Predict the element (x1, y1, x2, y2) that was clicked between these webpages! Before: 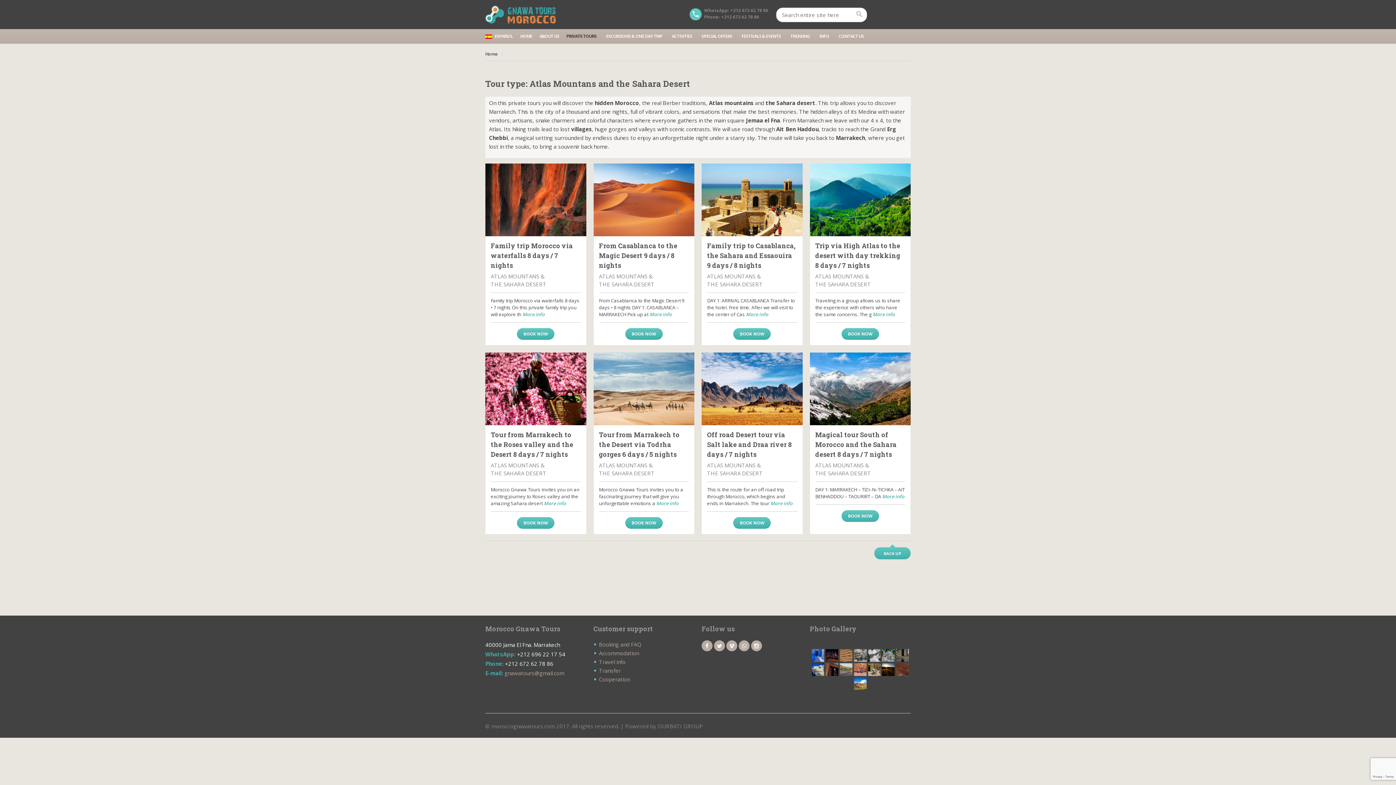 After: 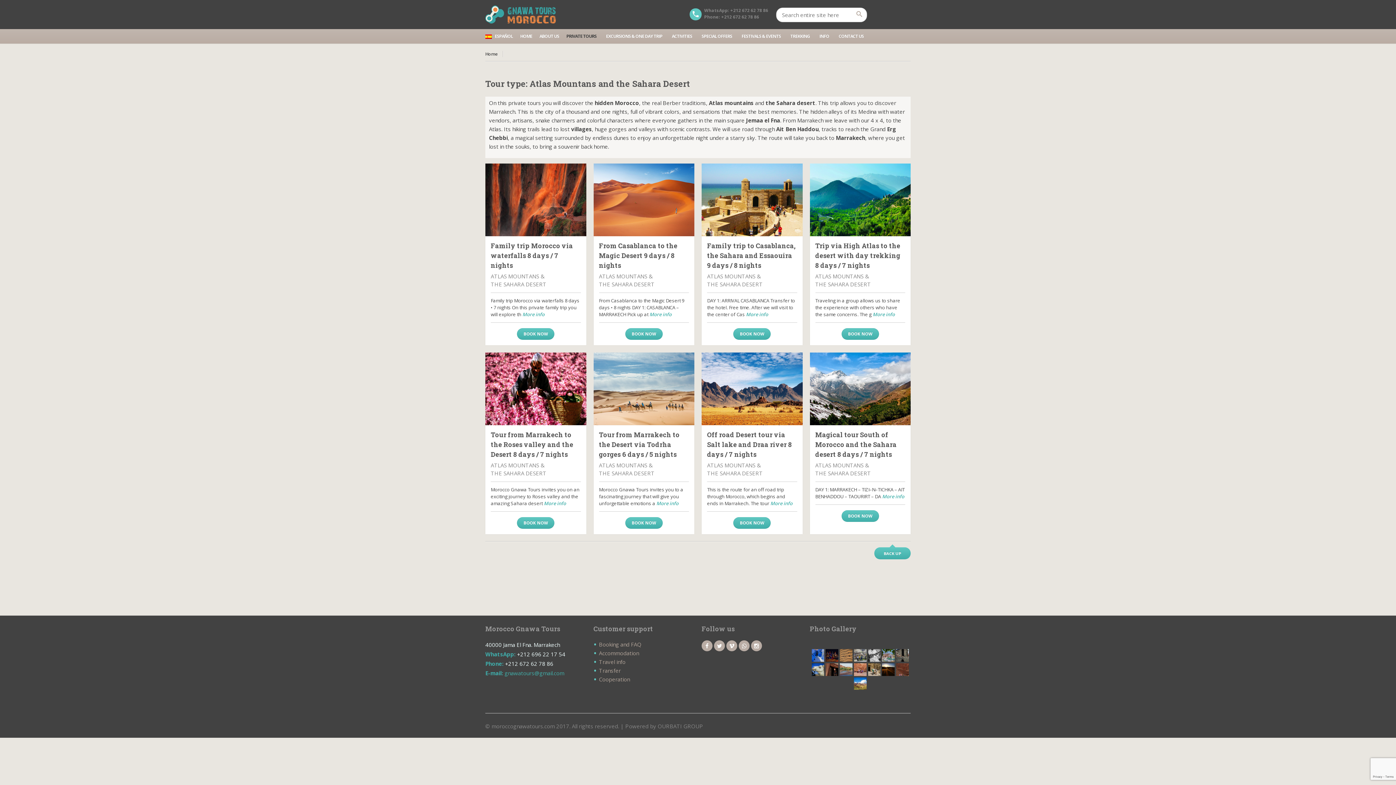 Action: bbox: (504, 669, 564, 677) label: gnawatours@gmail.com